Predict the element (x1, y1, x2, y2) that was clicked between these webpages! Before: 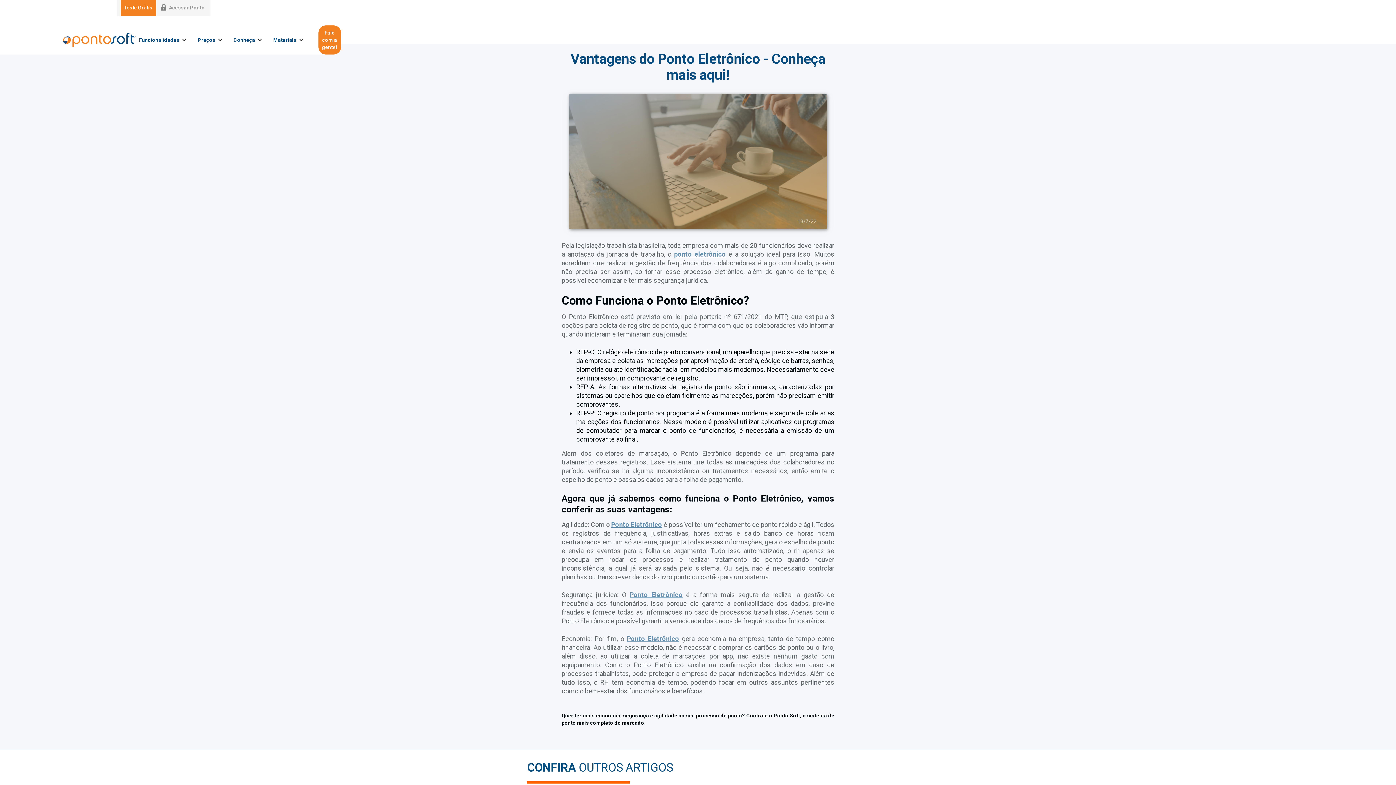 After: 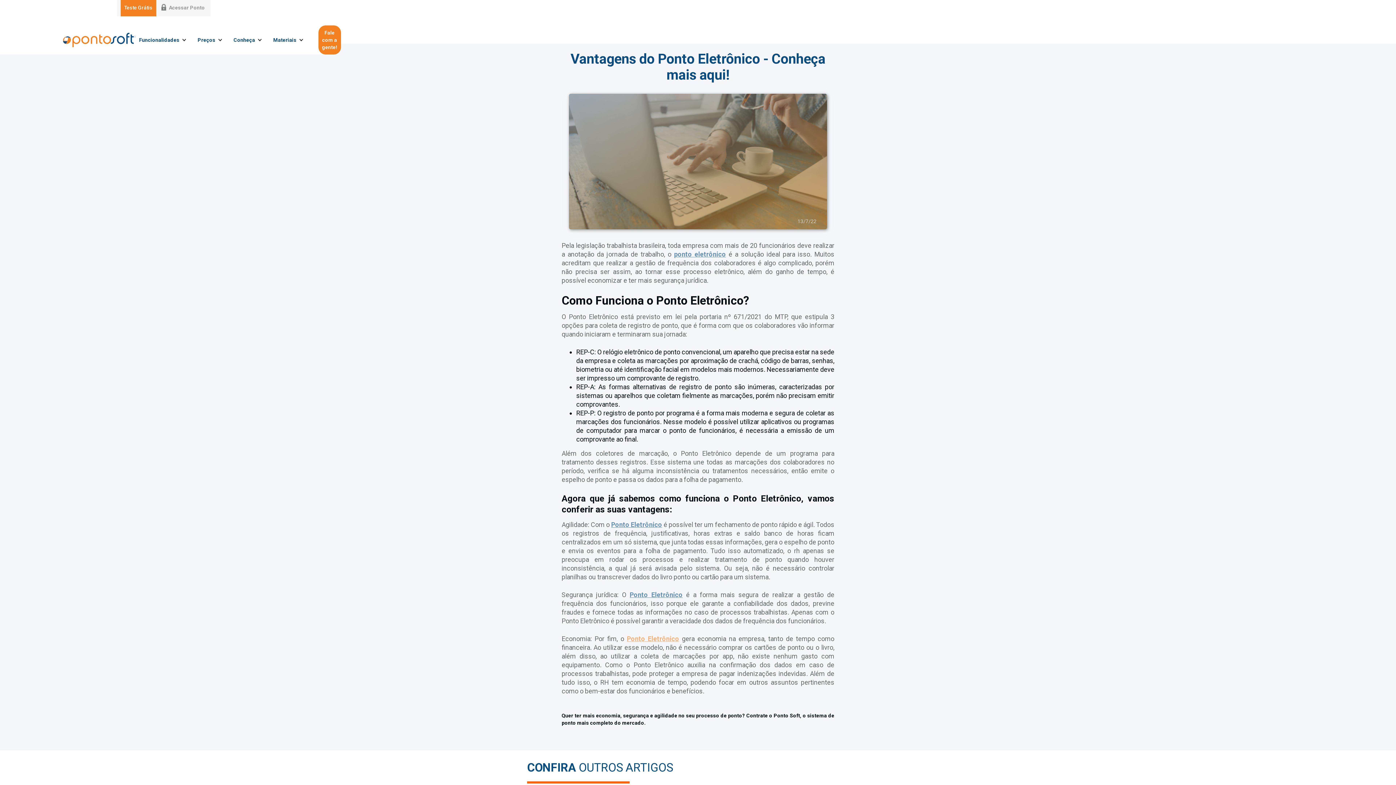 Action: bbox: (627, 635, 679, 642) label: Ponto Eletrônico